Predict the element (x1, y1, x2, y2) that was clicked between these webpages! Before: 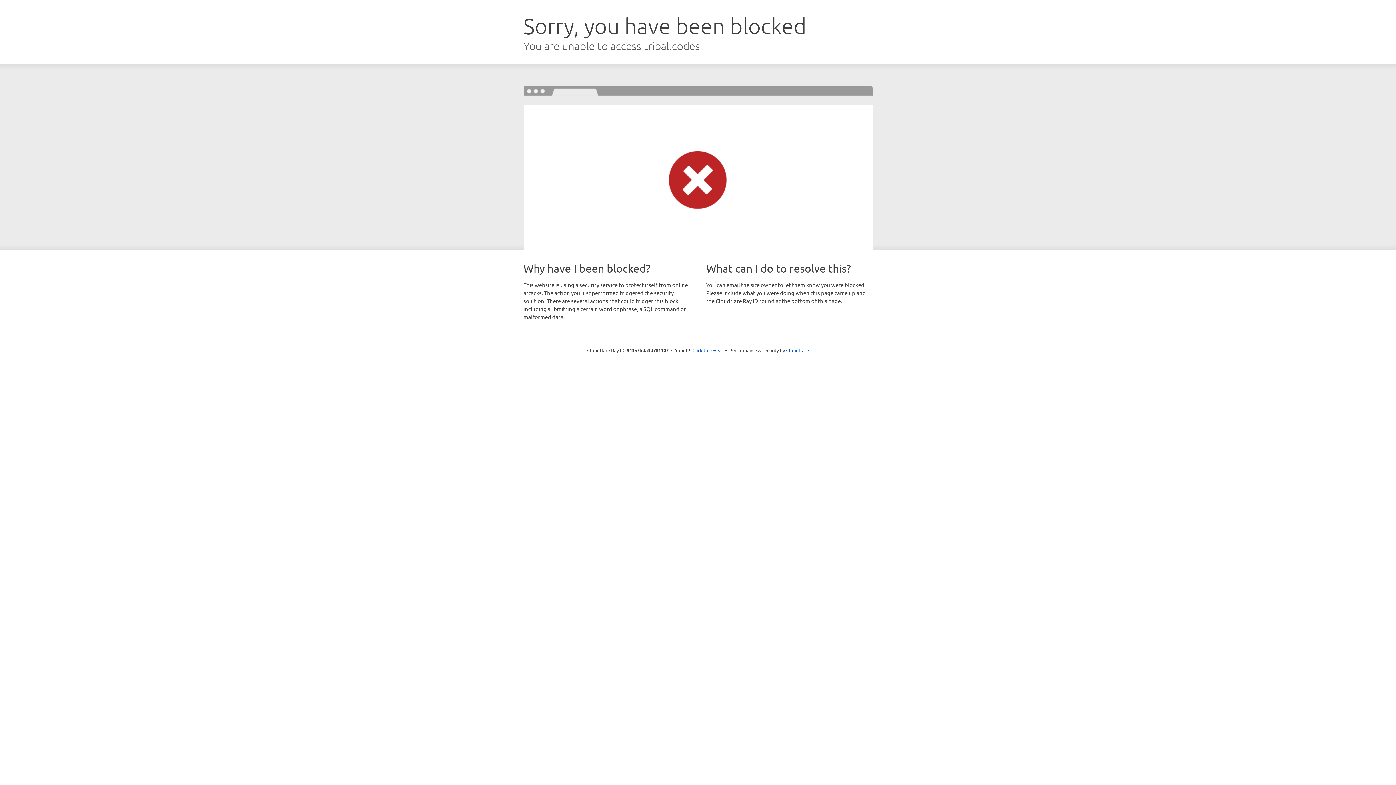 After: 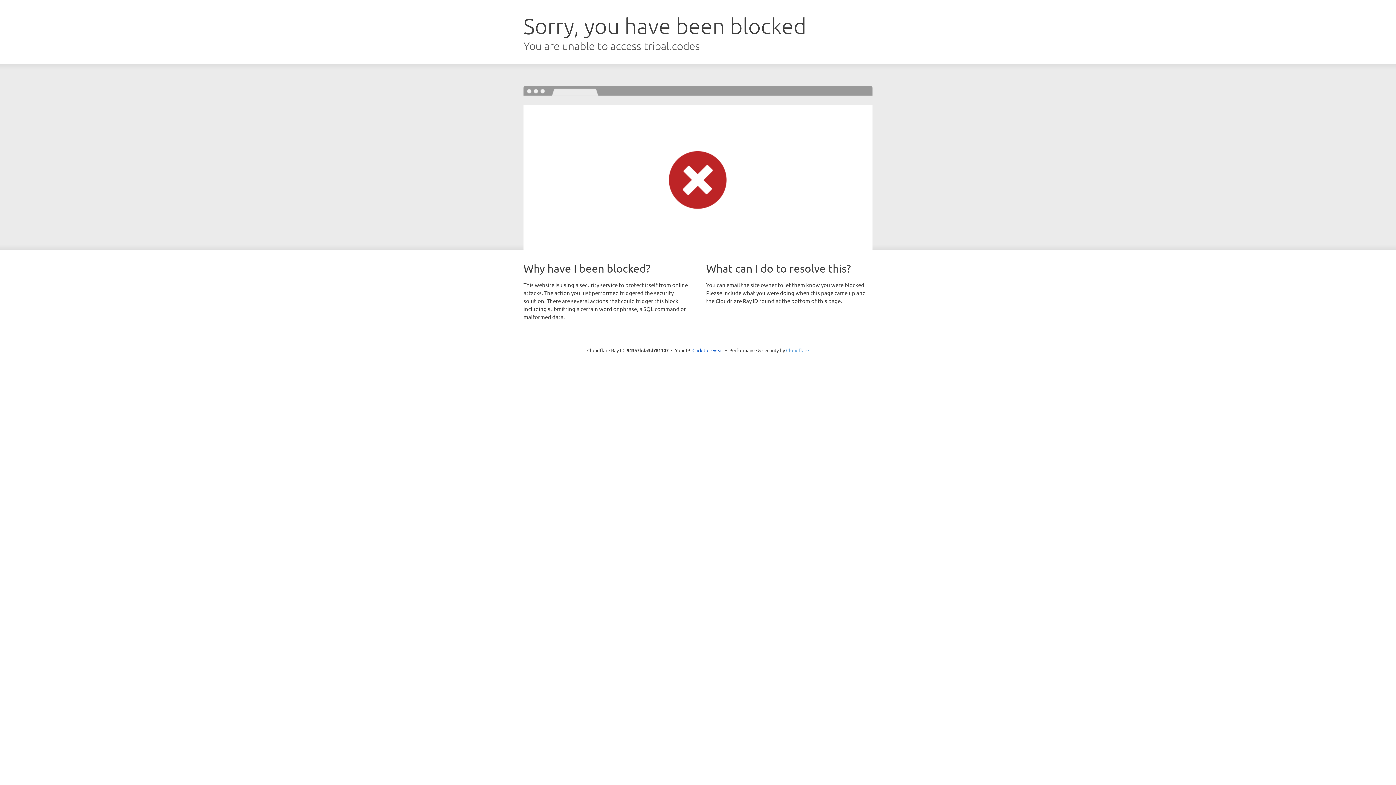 Action: bbox: (786, 347, 809, 353) label: Cloudflare